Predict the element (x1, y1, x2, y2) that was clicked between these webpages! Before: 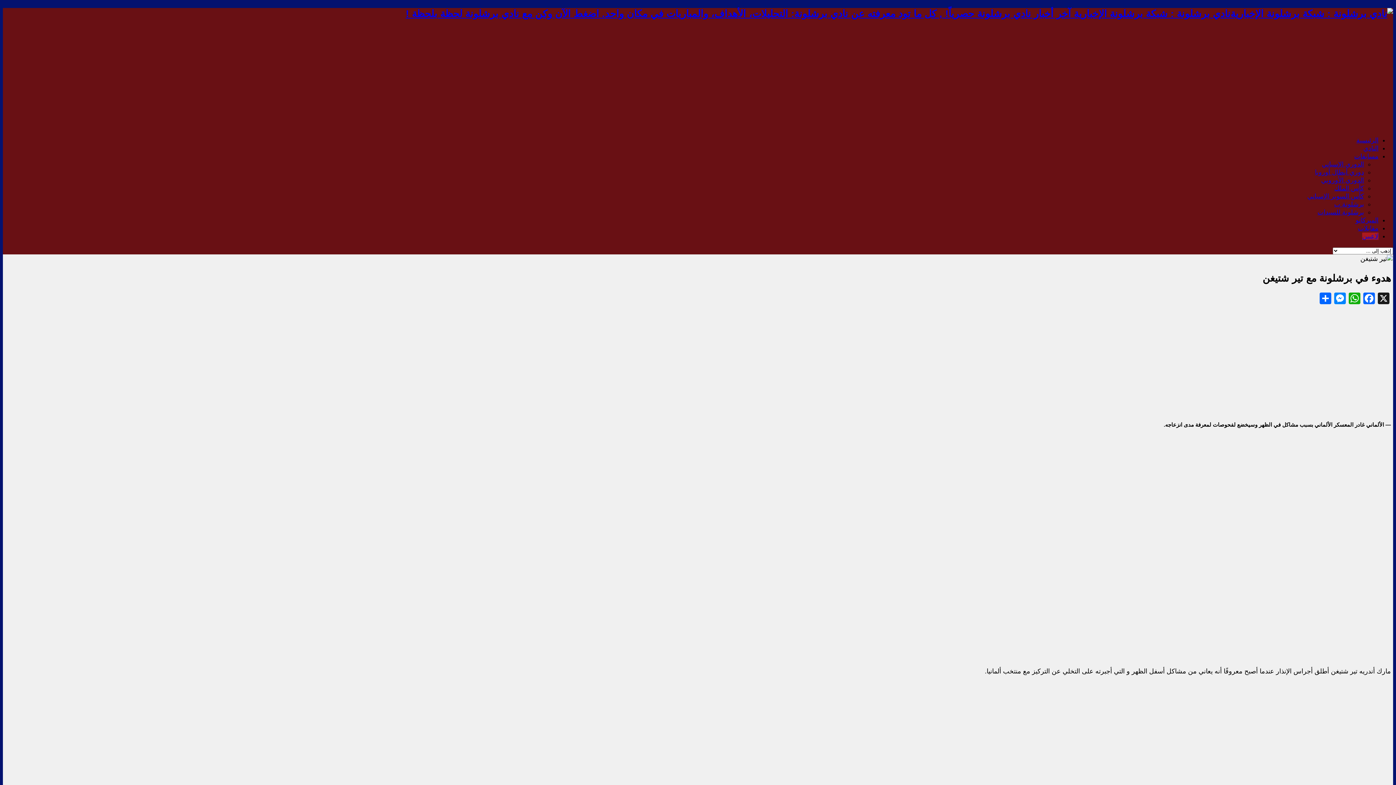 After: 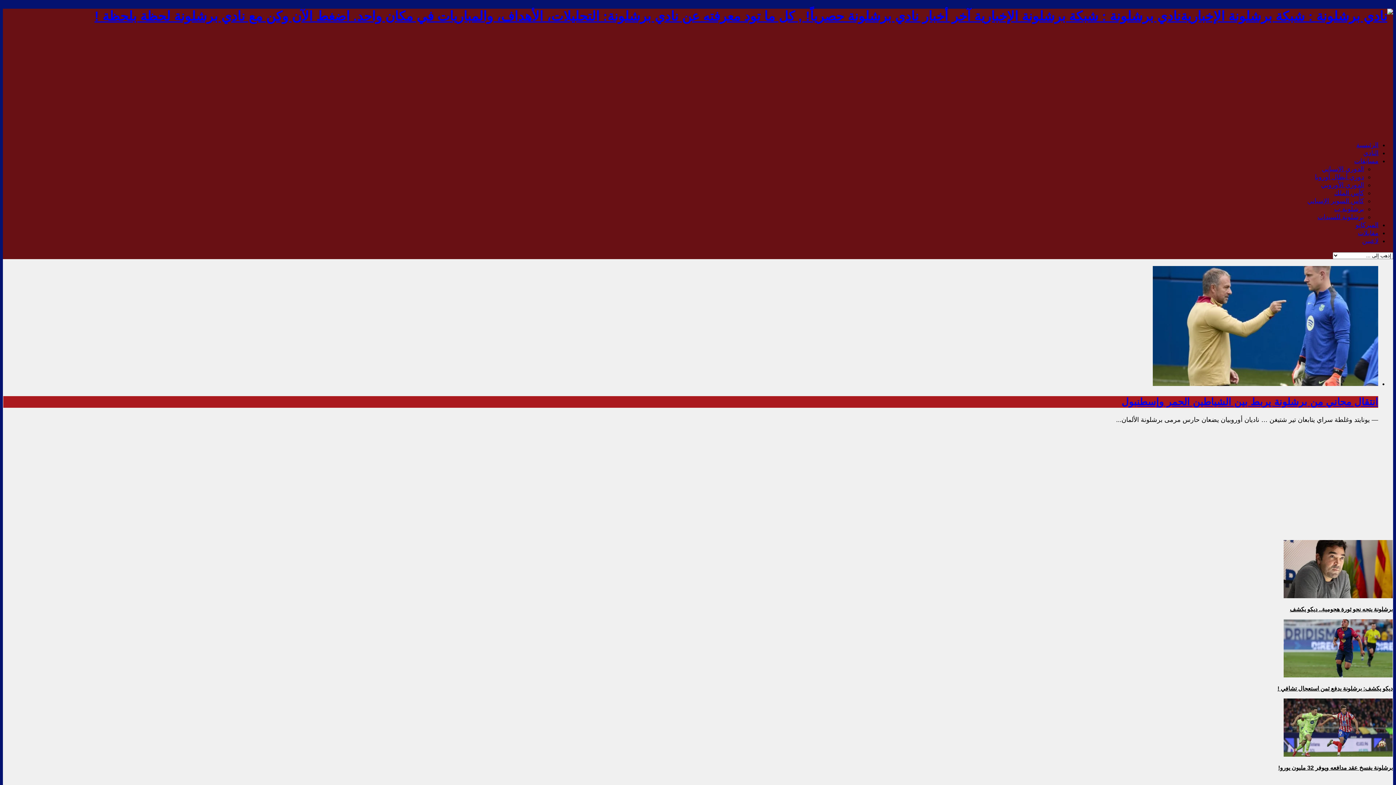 Action: bbox: (1356, 136, 1378, 143) label: الرئيسية